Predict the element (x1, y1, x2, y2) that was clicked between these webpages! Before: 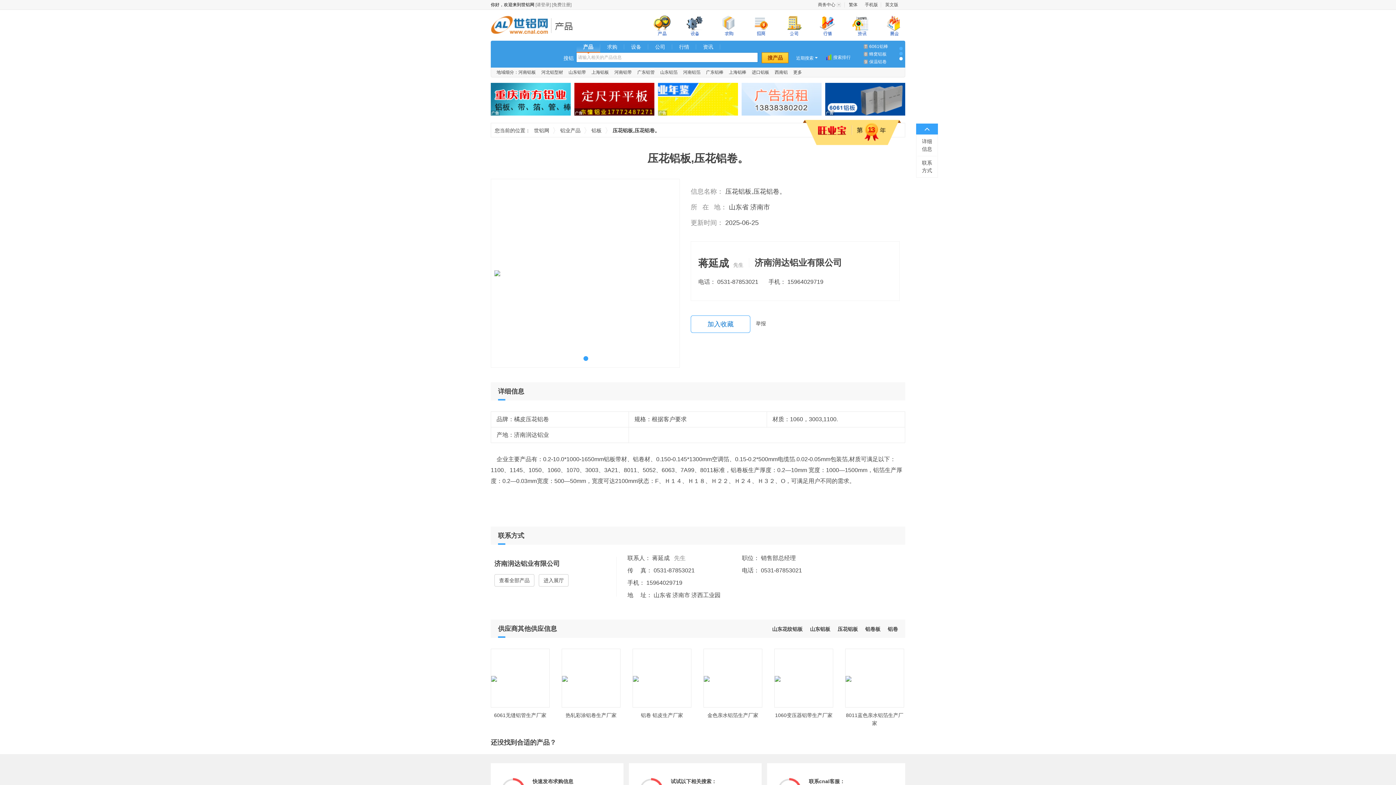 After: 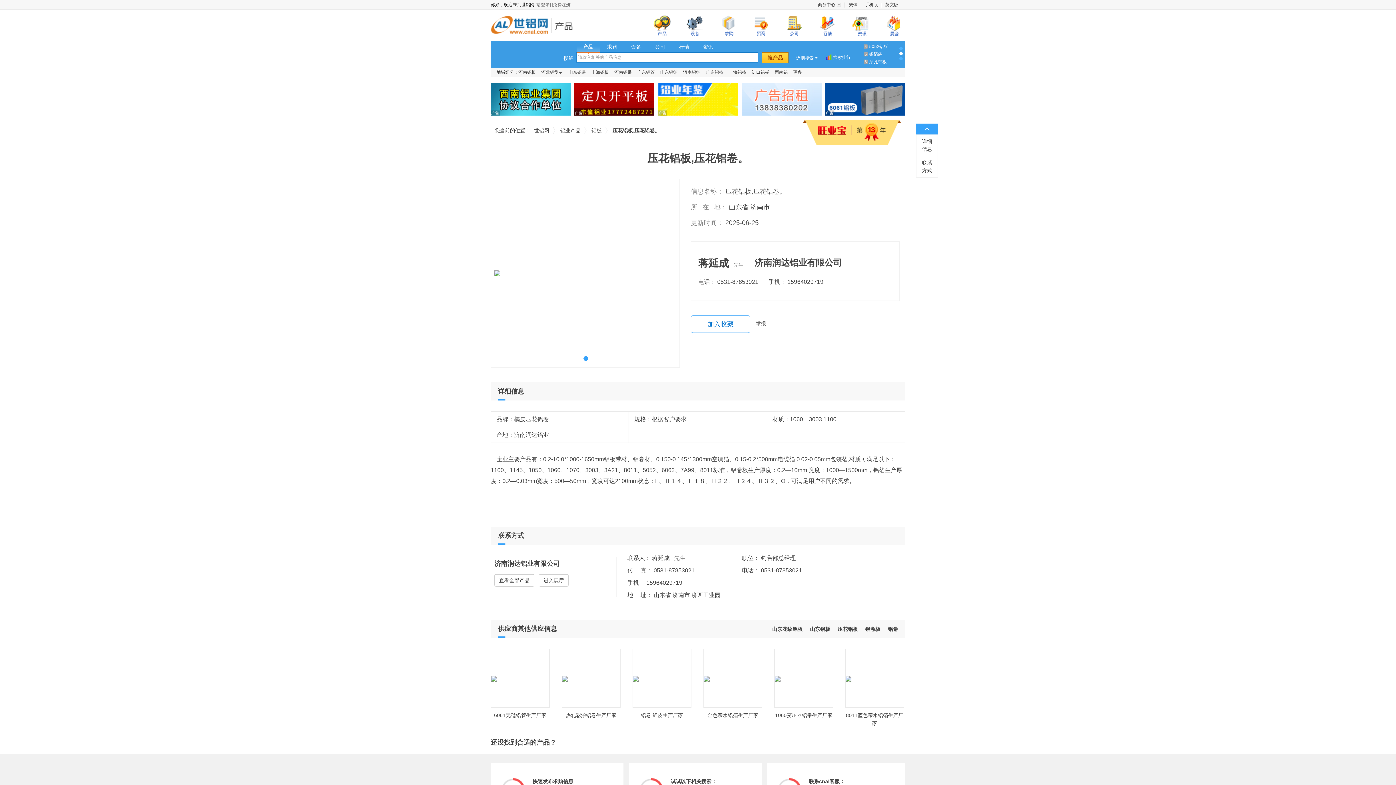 Action: label: 6061铝管 bbox: (869, 59, 888, 64)